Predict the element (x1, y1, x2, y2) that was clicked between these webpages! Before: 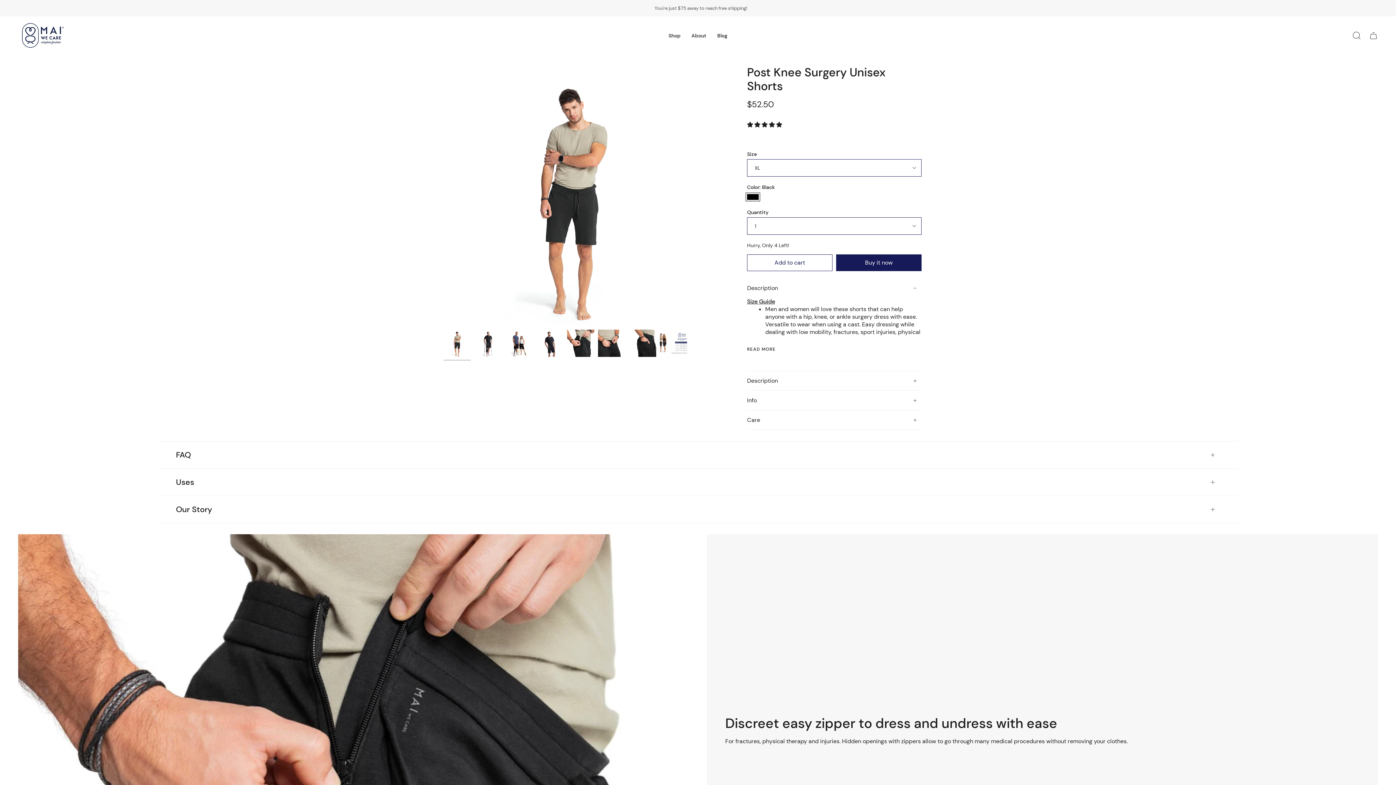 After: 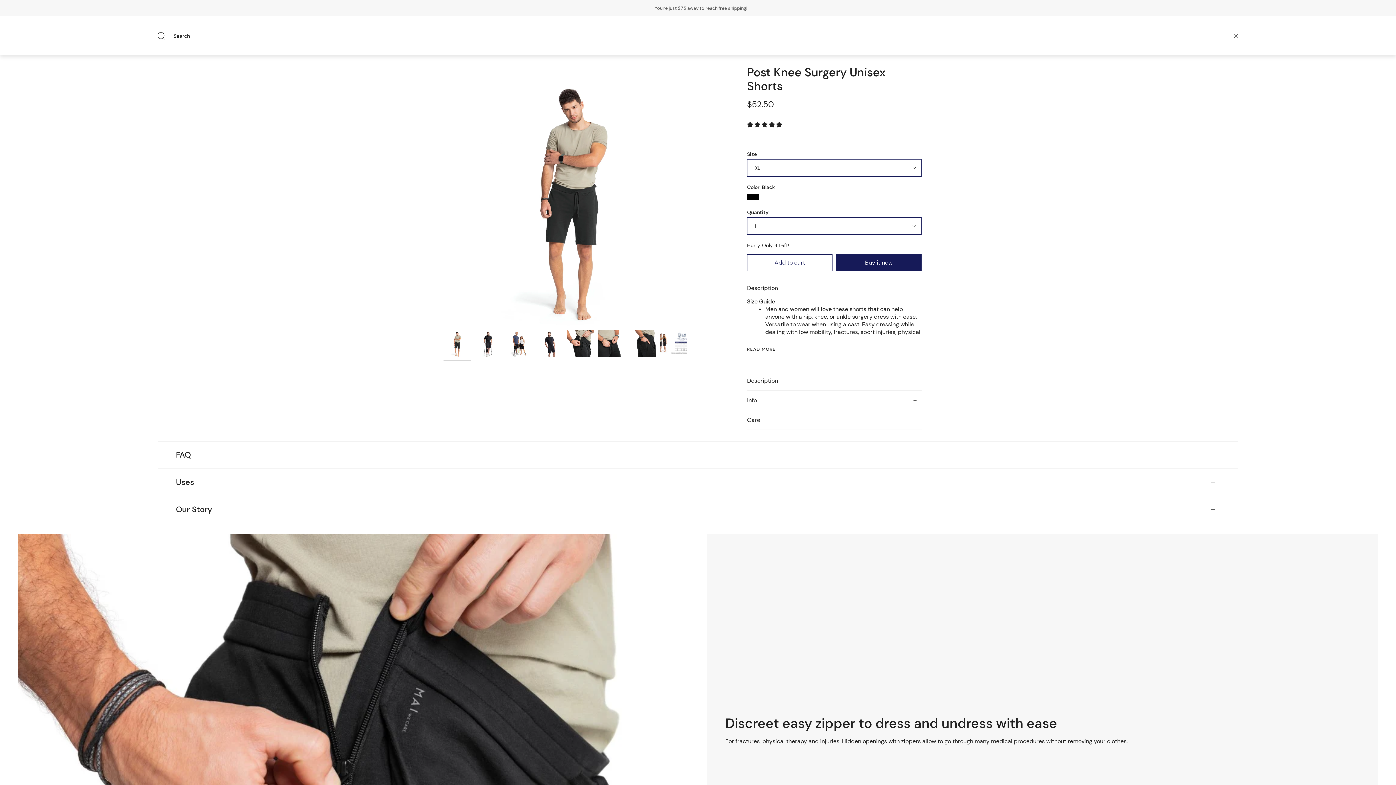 Action: label: Search bbox: (1348, 16, 1365, 54)